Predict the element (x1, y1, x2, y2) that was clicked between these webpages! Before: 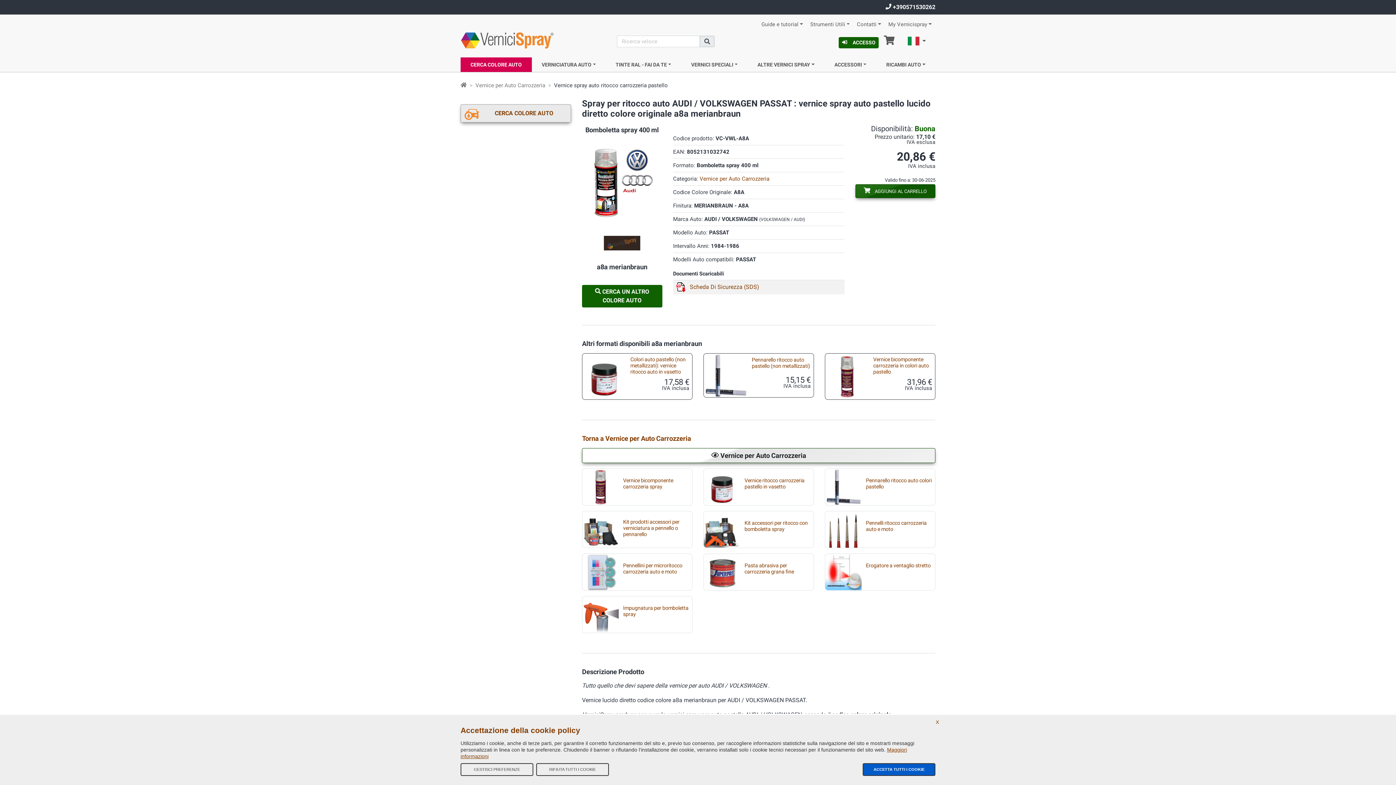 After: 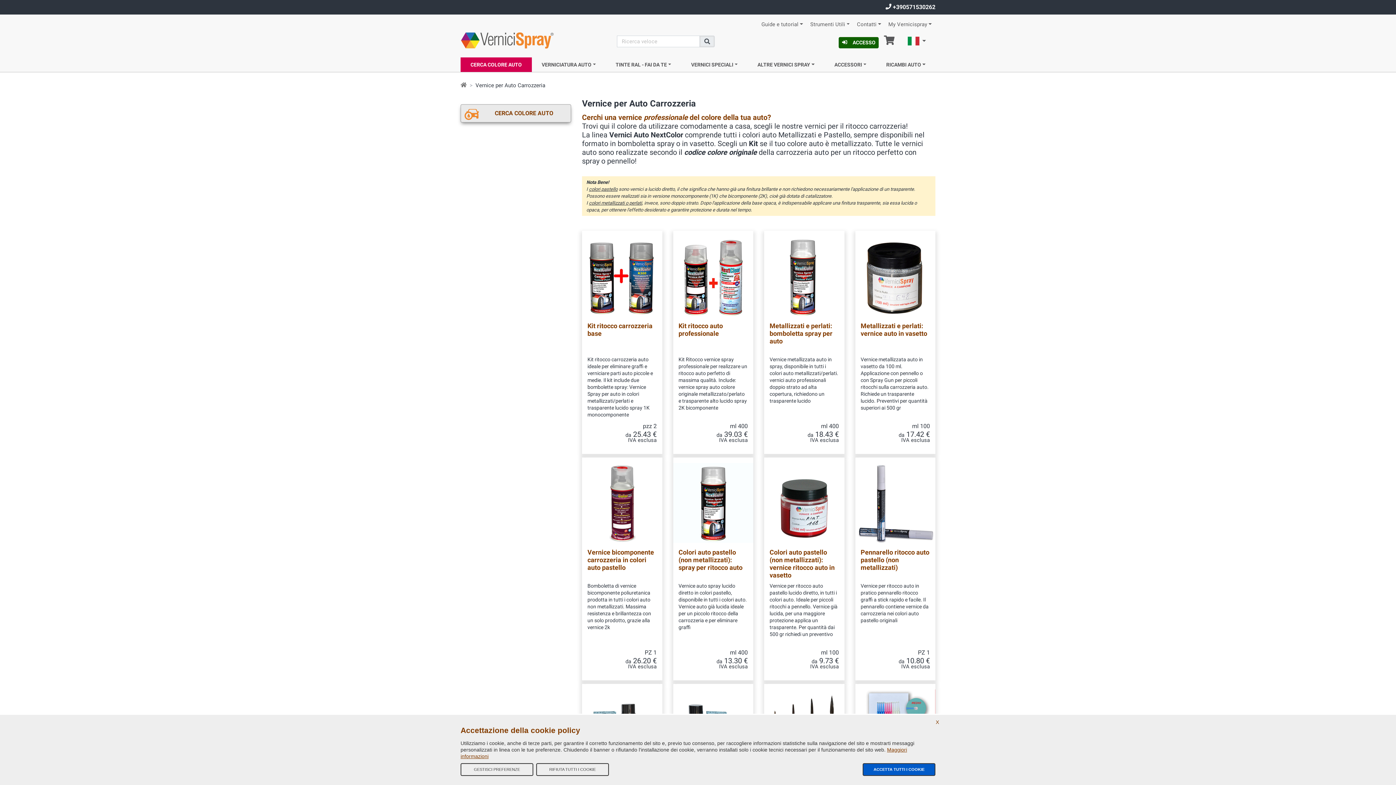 Action: bbox: (582, 434, 691, 442) label: Torna a Vernice per Auto Carrozzeria